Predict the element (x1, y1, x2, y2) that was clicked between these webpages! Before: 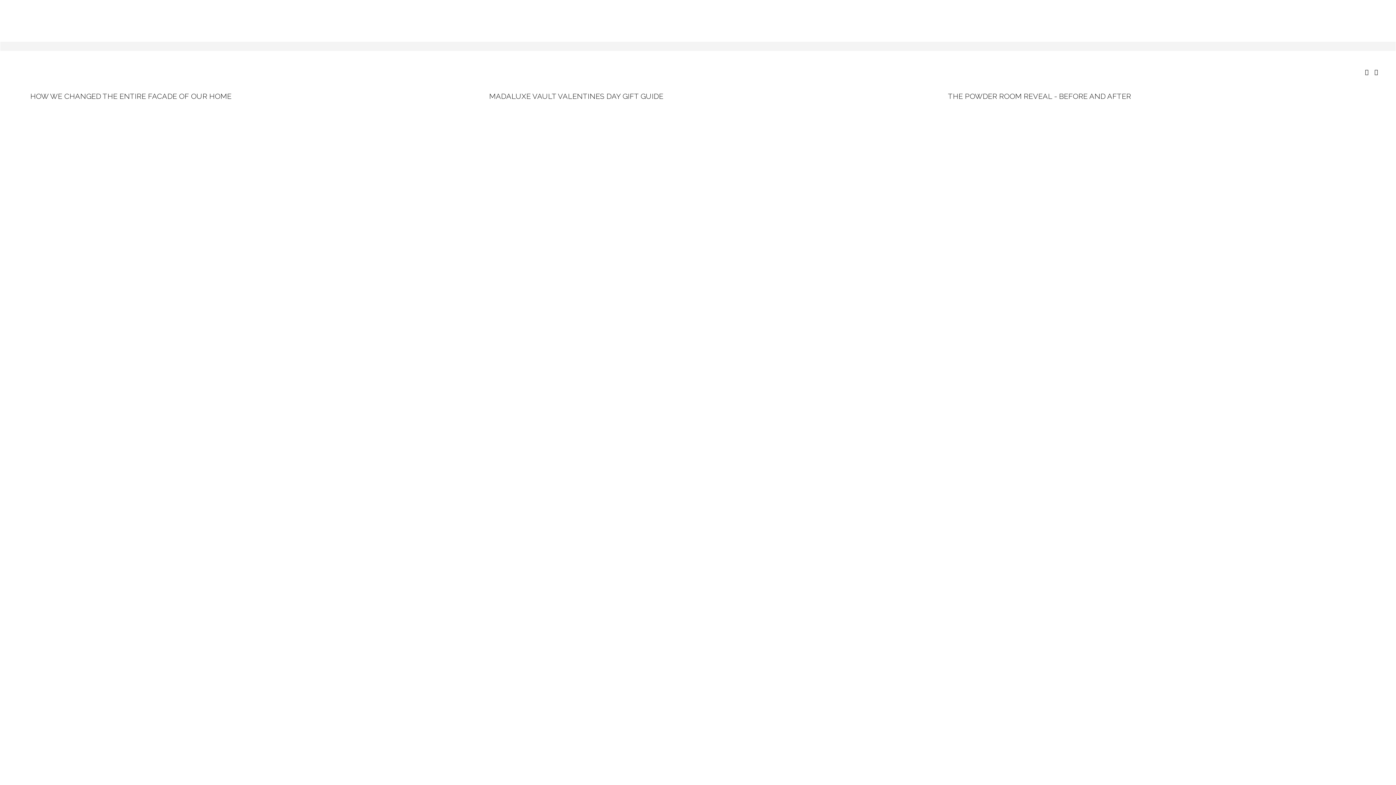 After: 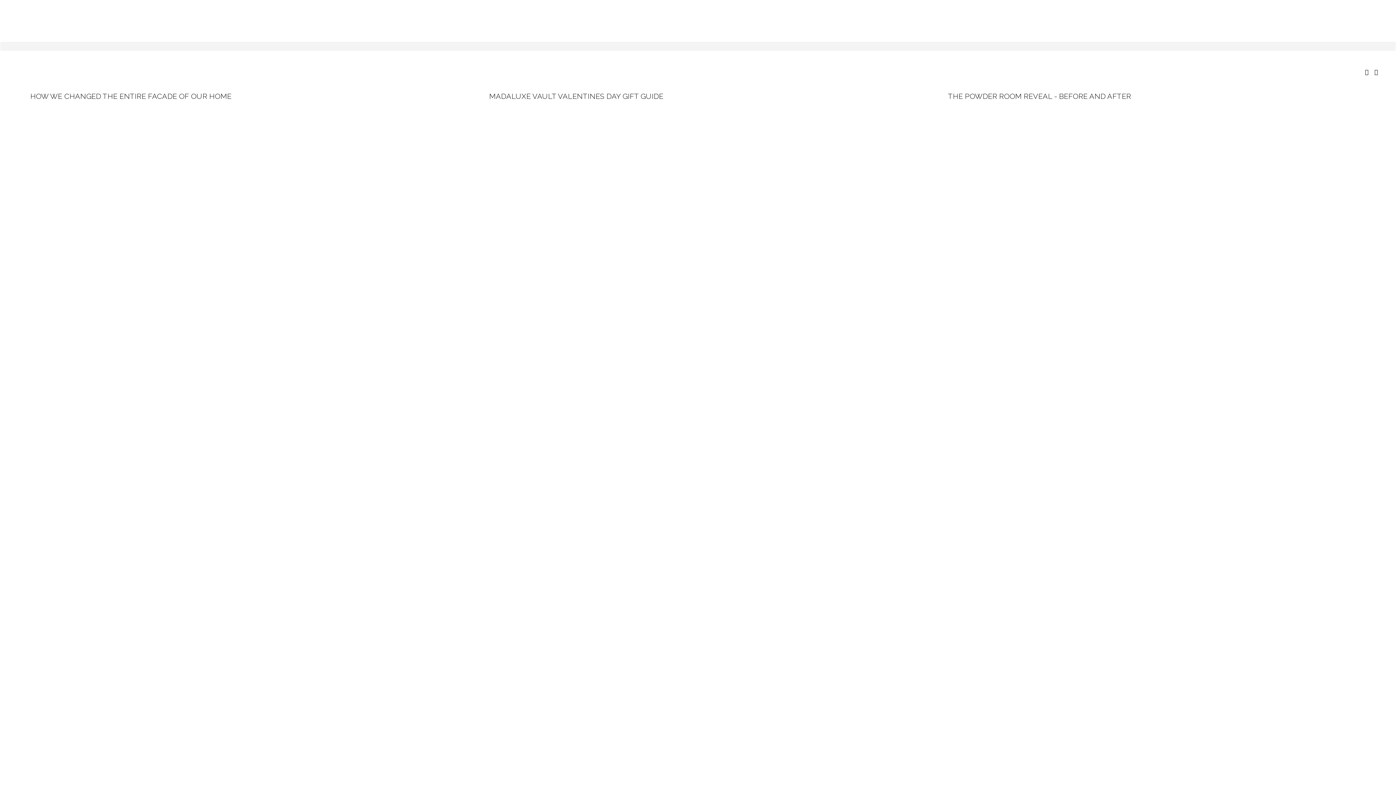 Action: bbox: (688, 15, 699, 26)